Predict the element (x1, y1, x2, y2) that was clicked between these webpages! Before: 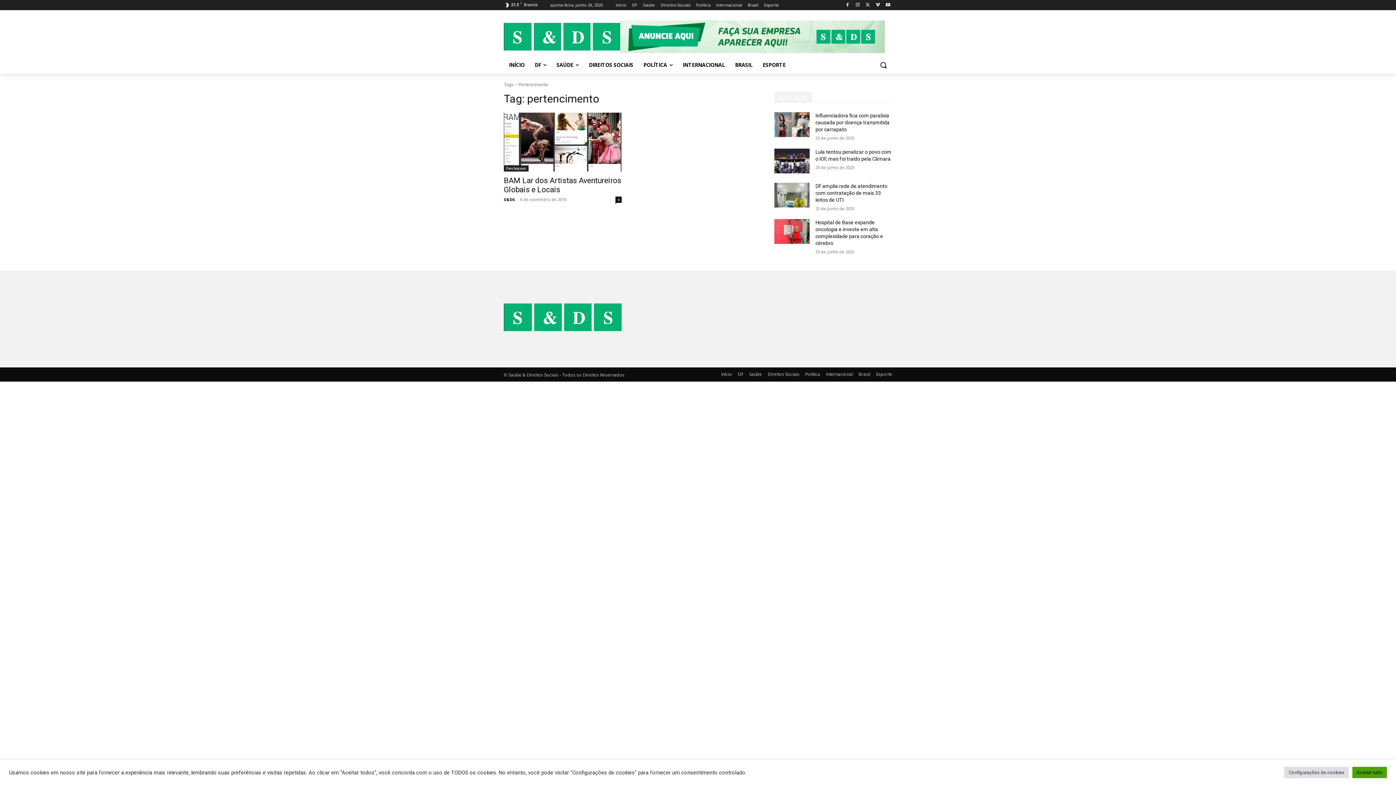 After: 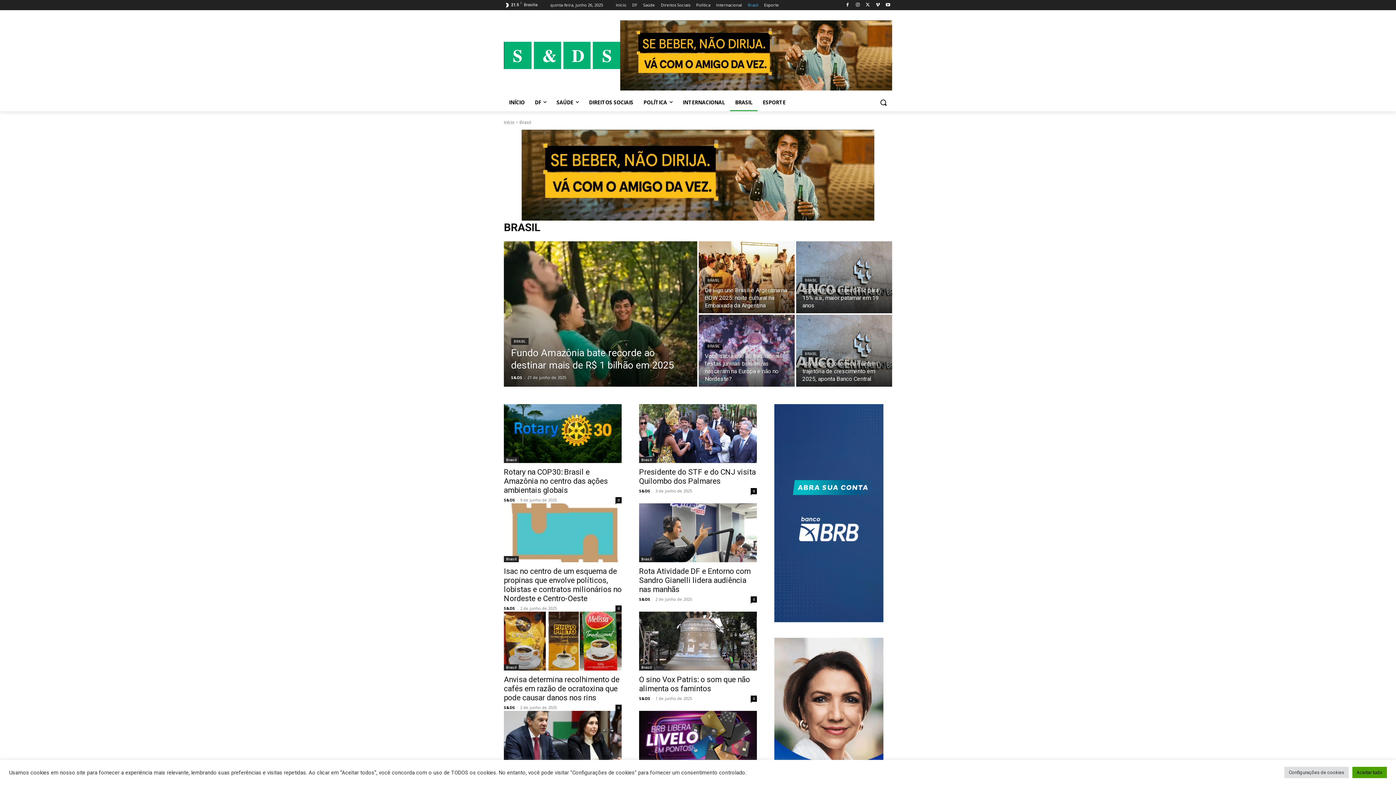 Action: bbox: (858, 370, 870, 378) label: Brasil